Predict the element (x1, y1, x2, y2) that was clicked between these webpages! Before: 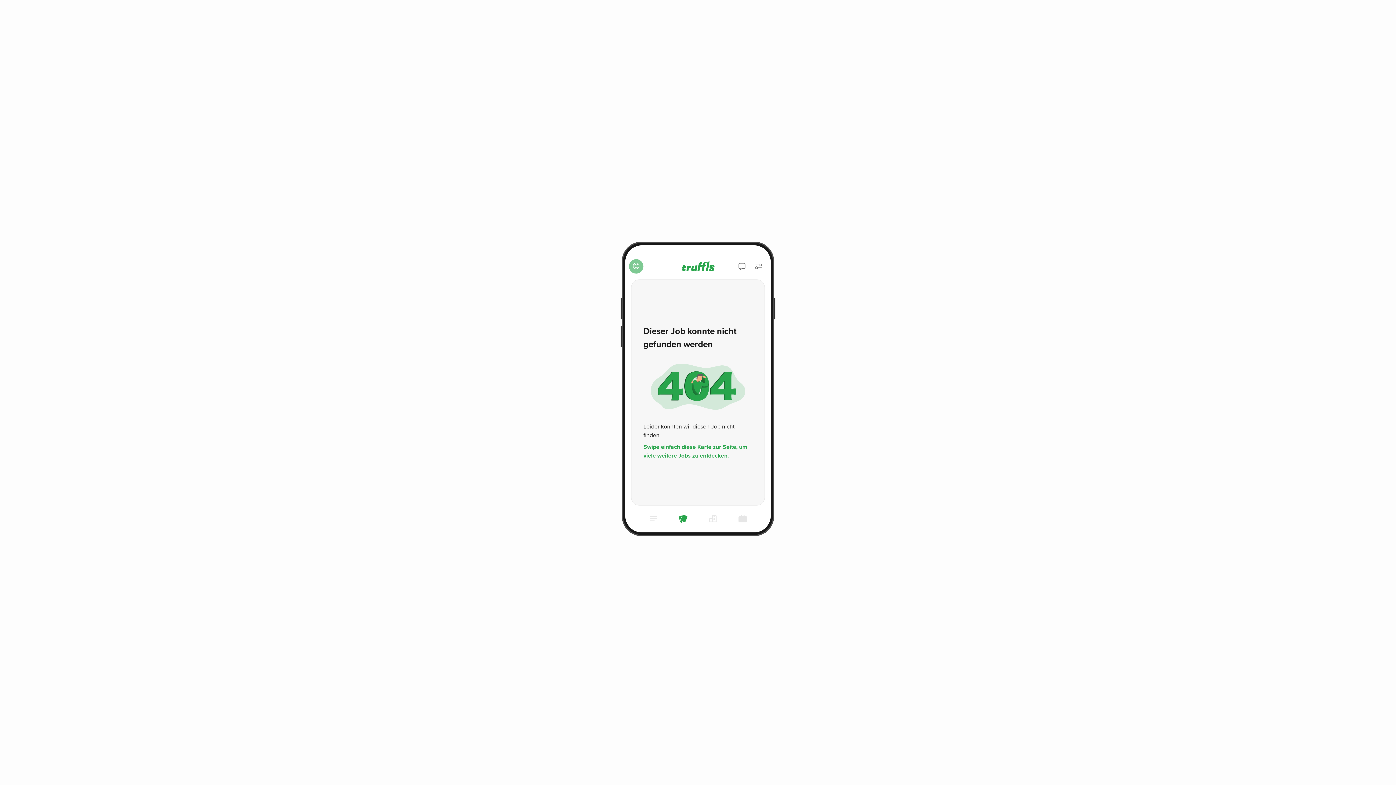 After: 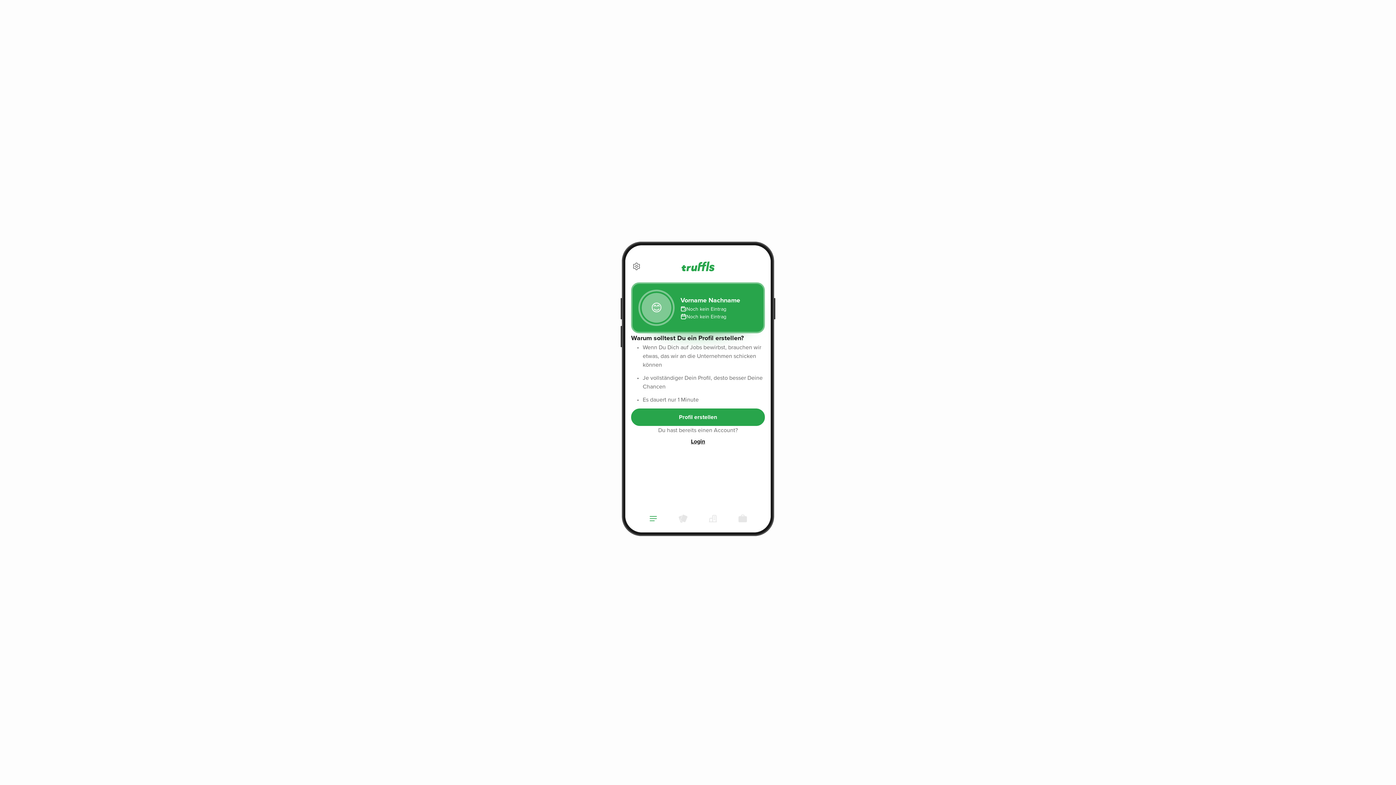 Action: bbox: (645, 511, 661, 526)